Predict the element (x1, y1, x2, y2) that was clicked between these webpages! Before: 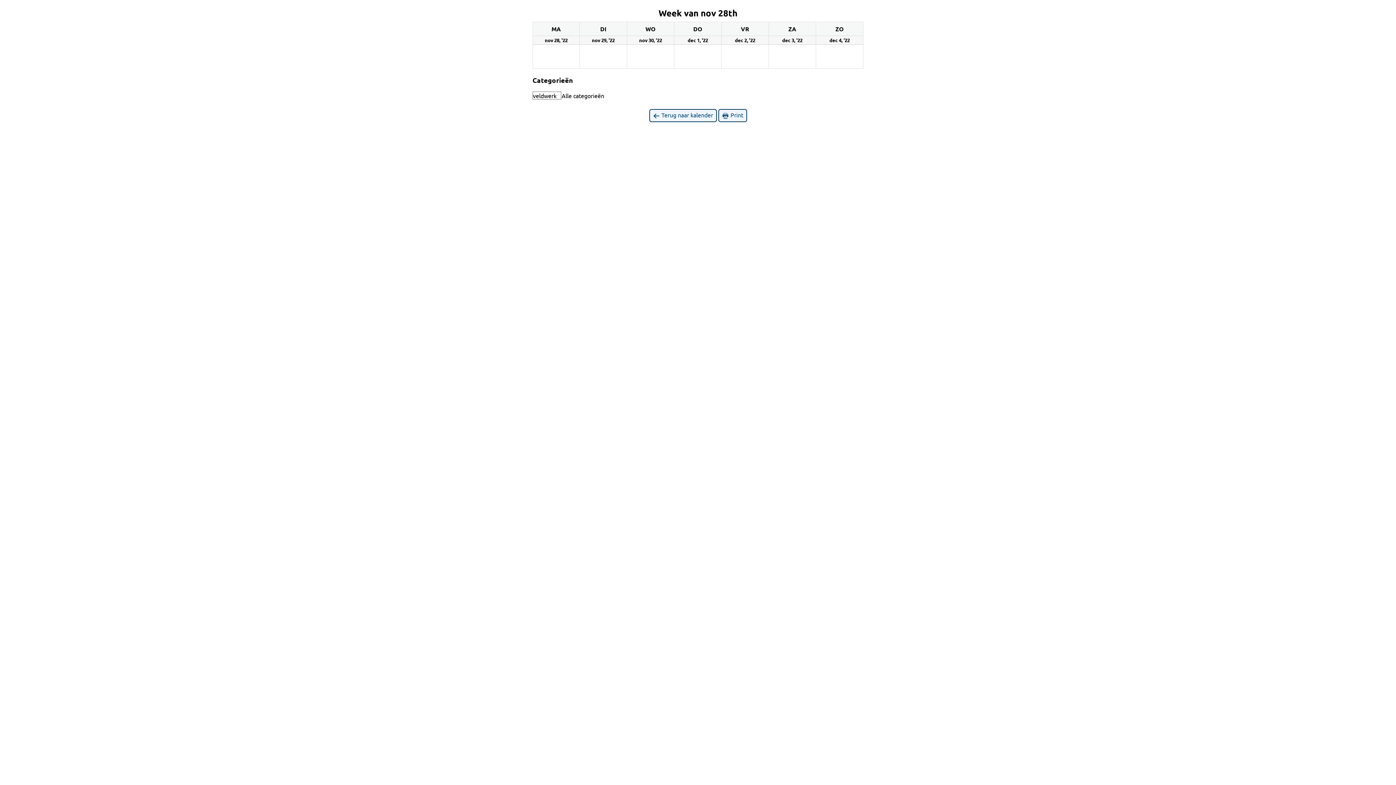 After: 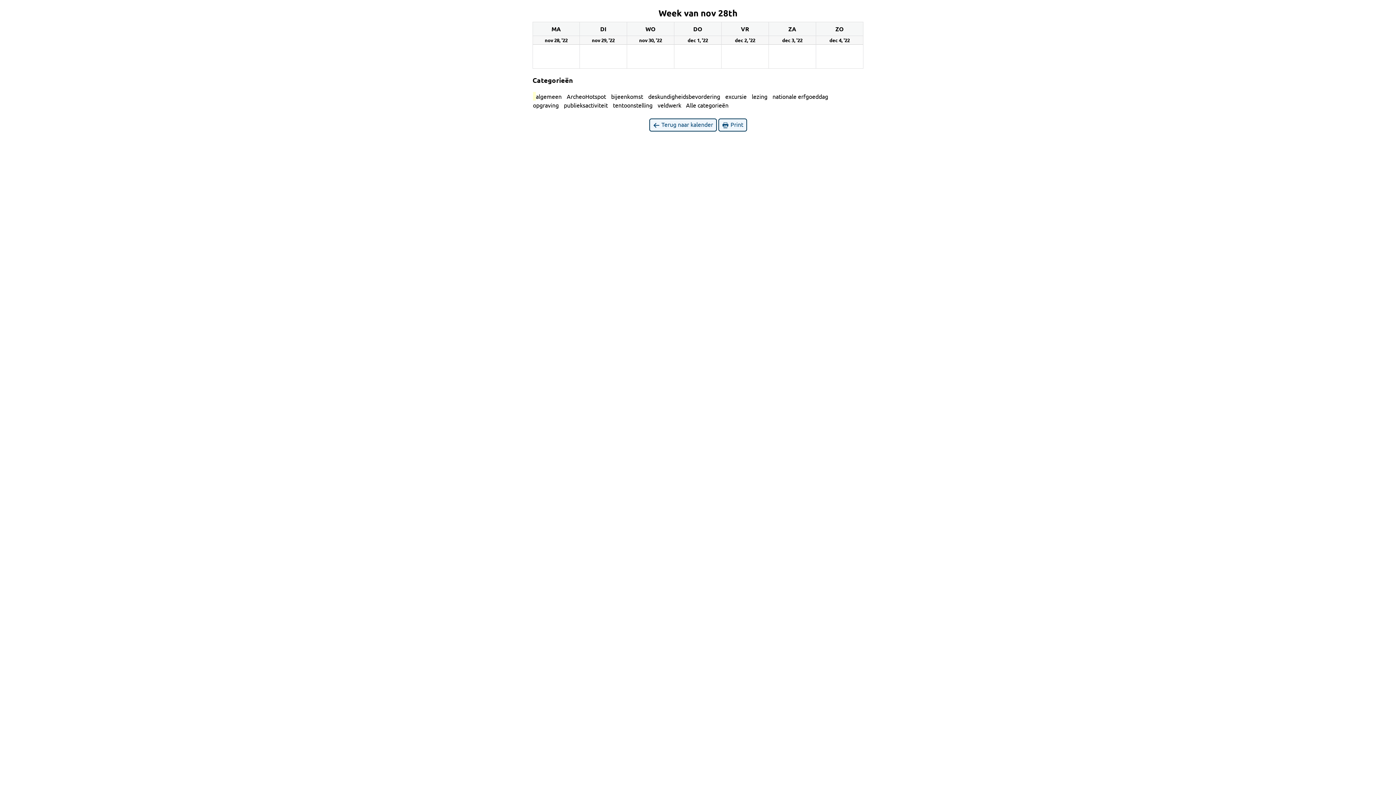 Action: bbox: (532, 91, 561, 99) label: veldwerk